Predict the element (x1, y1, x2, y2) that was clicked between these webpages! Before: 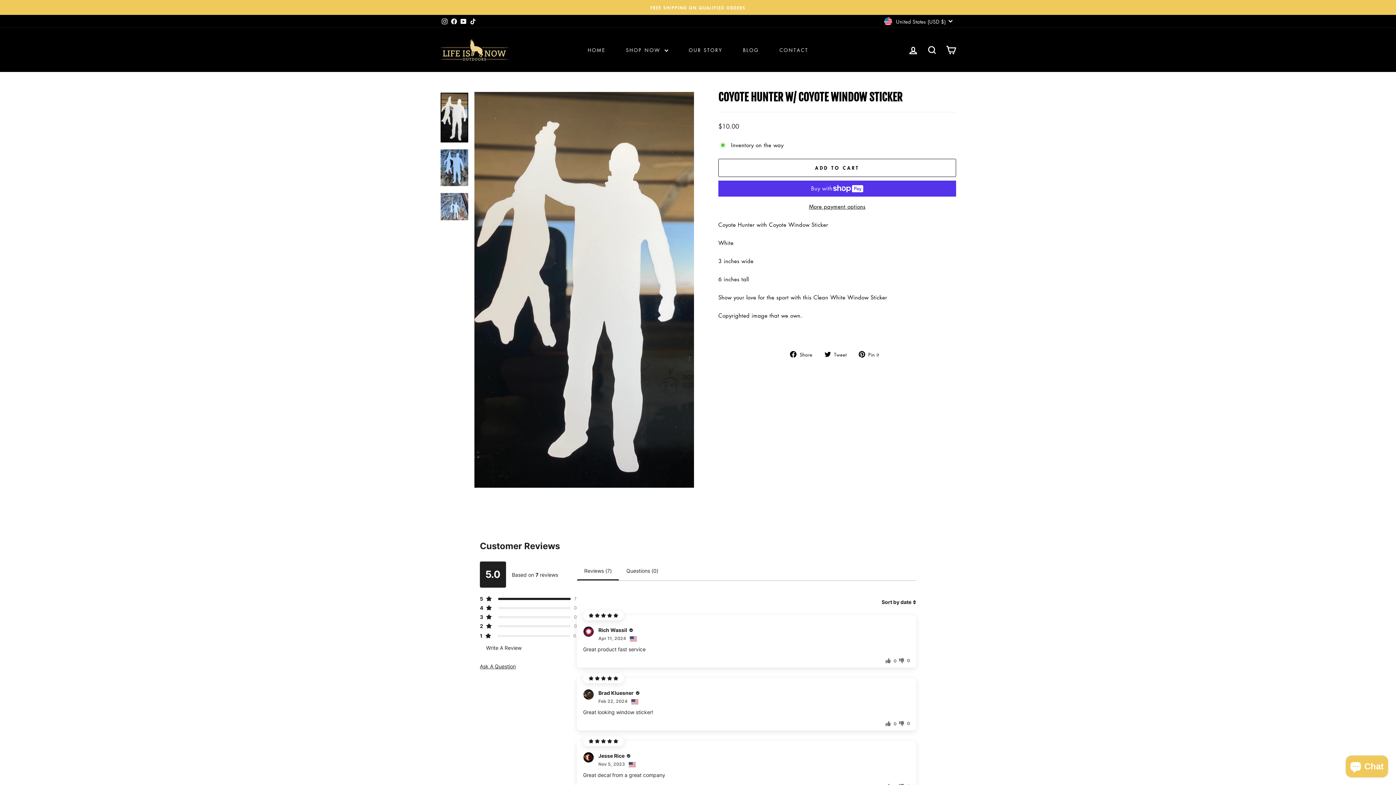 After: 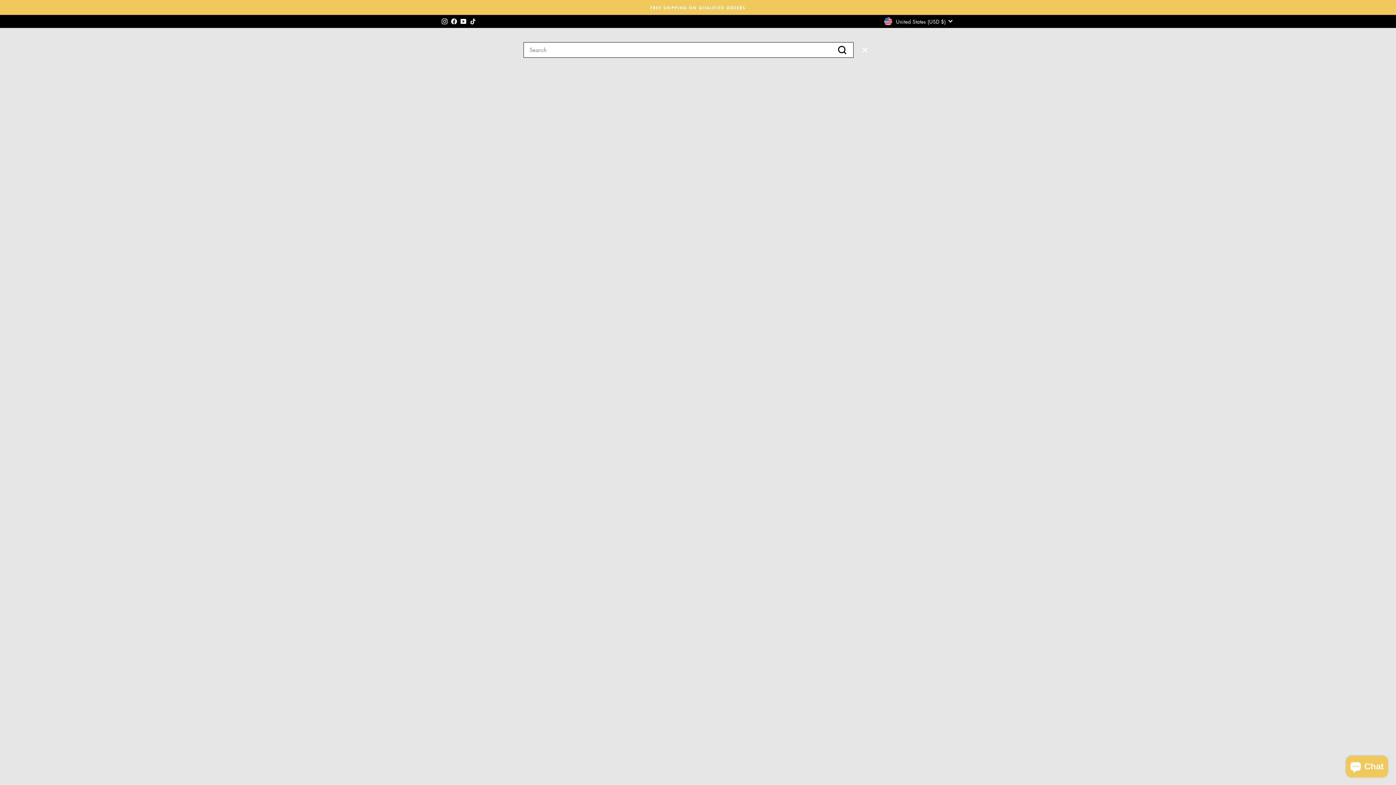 Action: bbox: (922, 42, 941, 57) label: SEARCH